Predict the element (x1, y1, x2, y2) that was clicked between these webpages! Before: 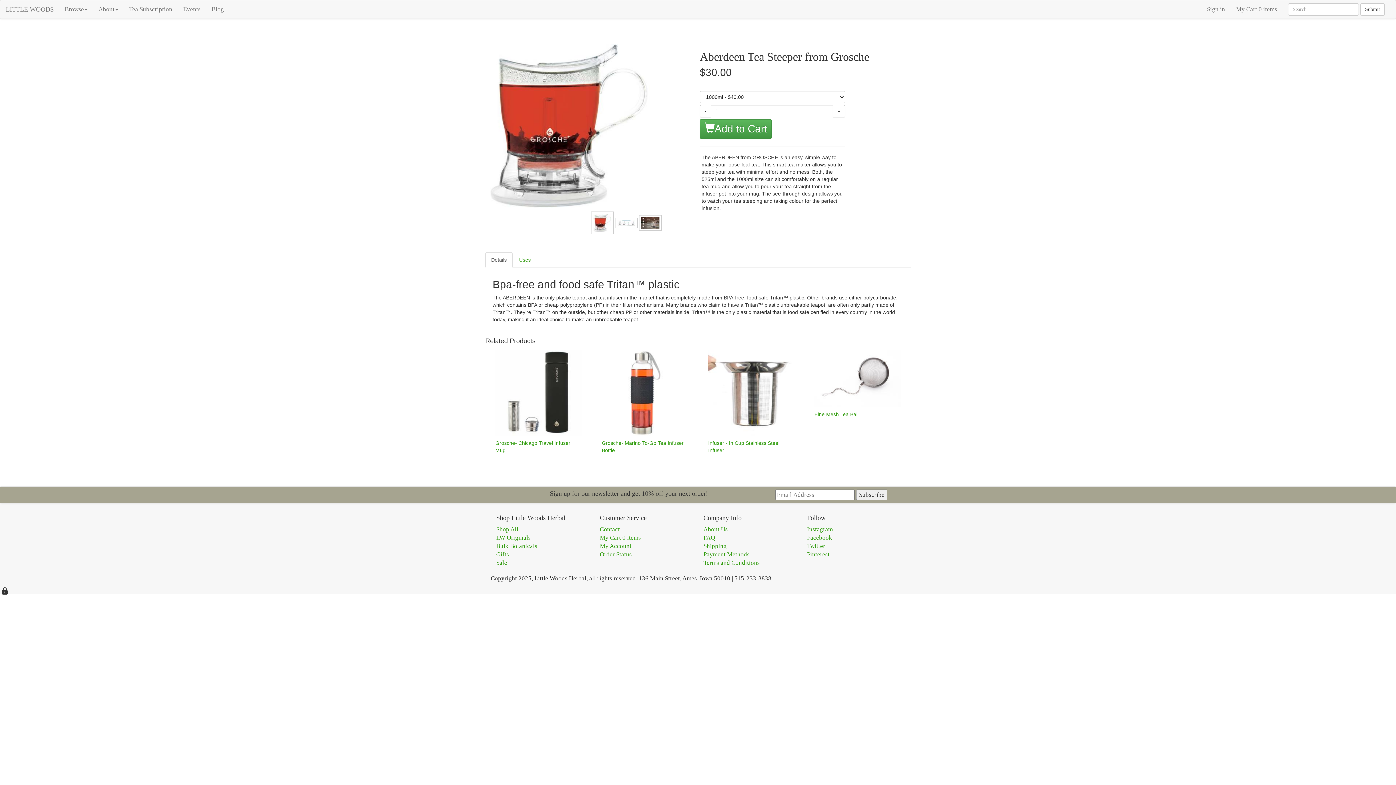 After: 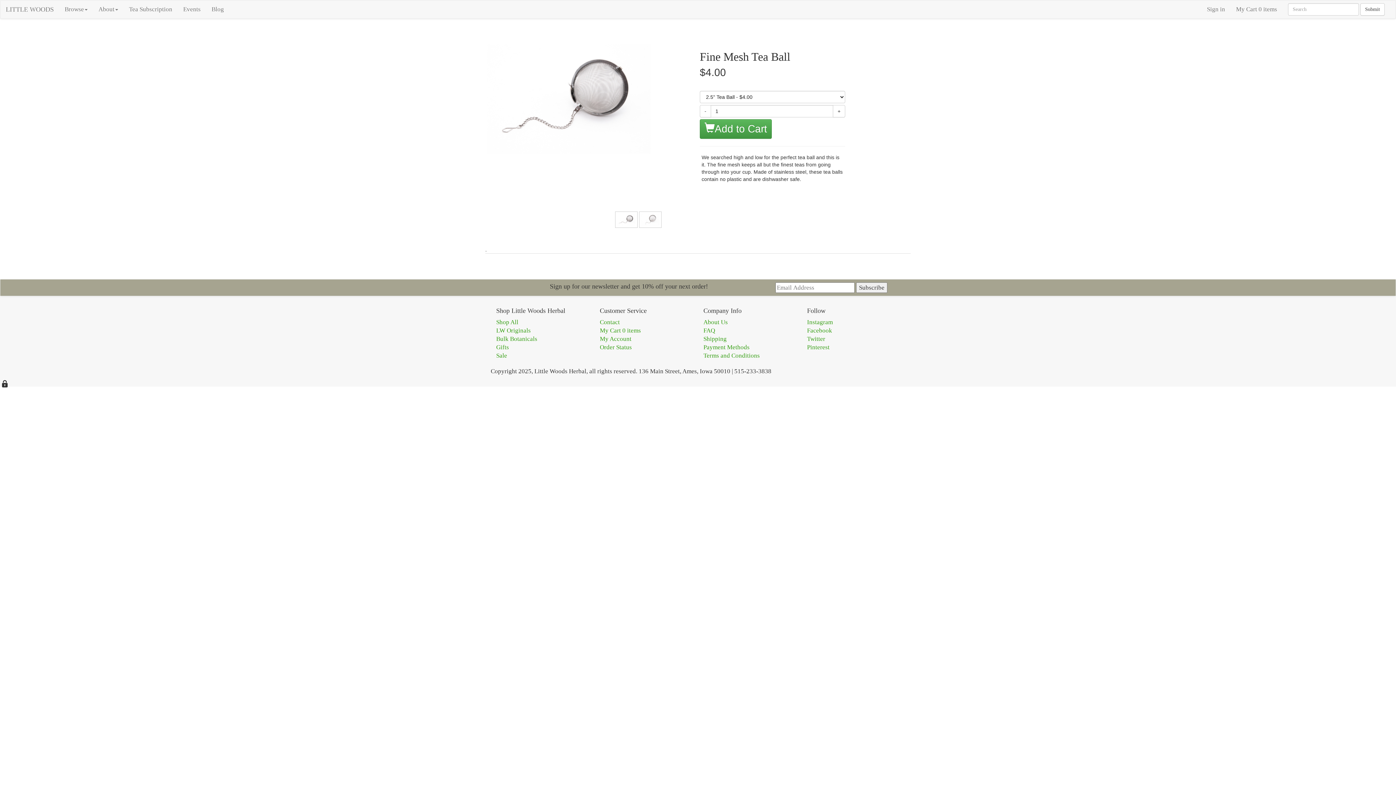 Action: bbox: (811, 349, 904, 407)